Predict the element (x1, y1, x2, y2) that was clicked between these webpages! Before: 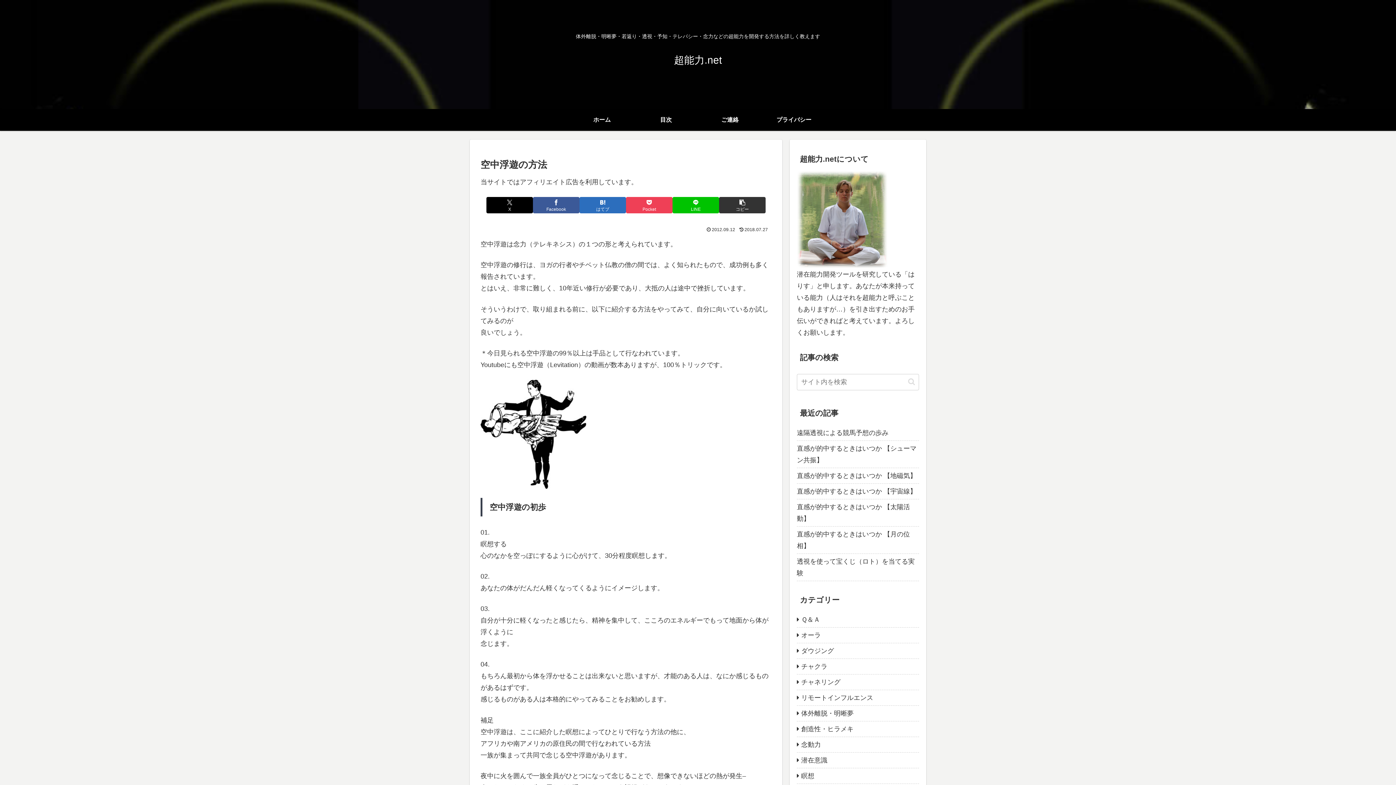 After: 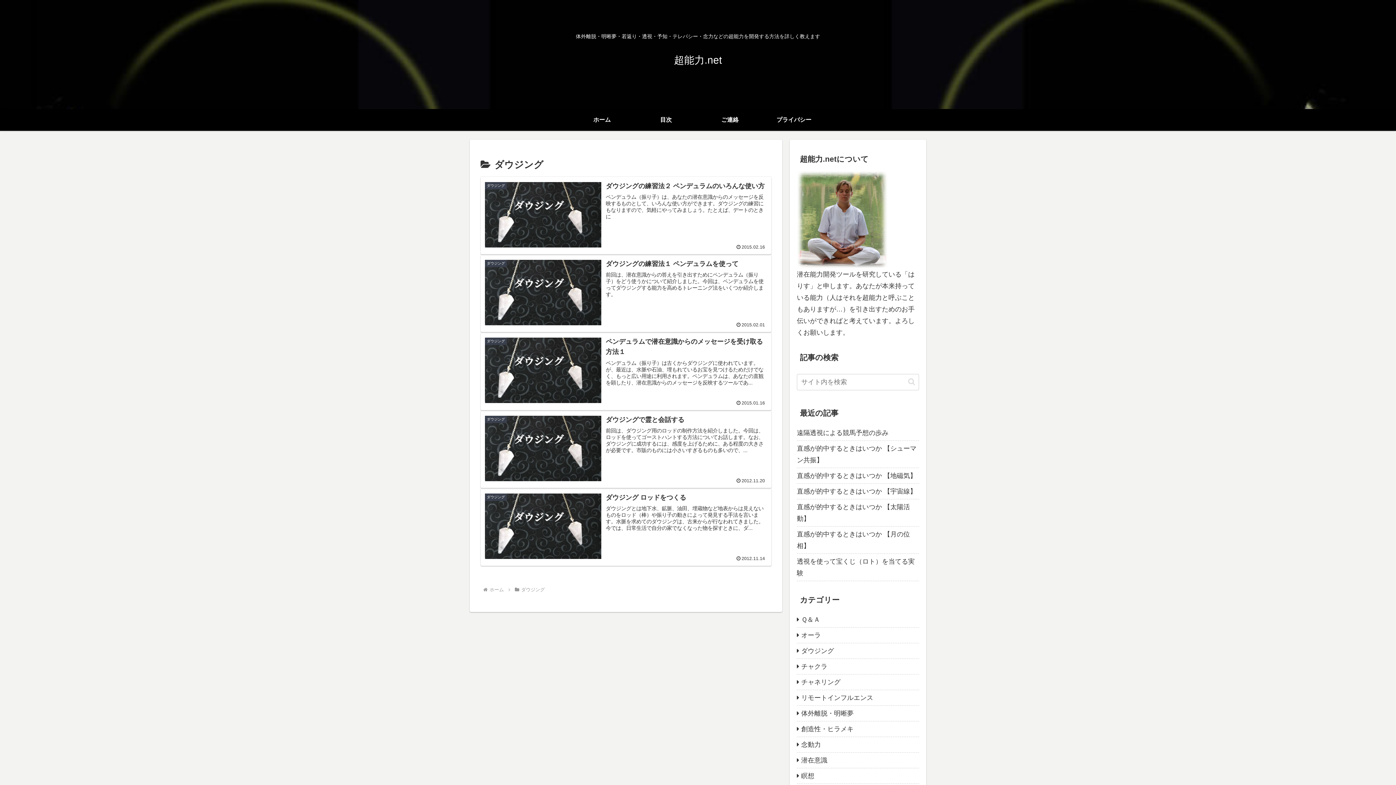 Action: bbox: (797, 643, 919, 659) label: ダウジング